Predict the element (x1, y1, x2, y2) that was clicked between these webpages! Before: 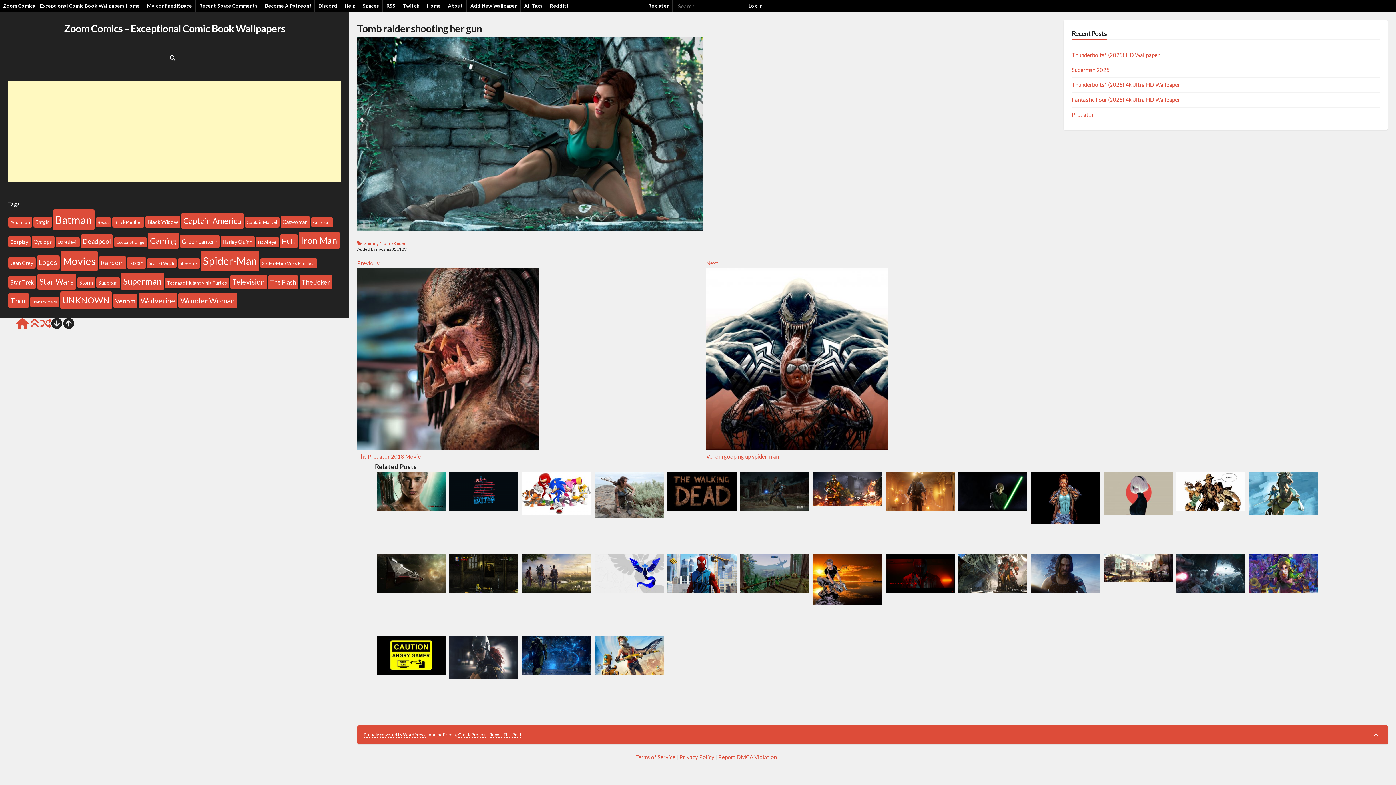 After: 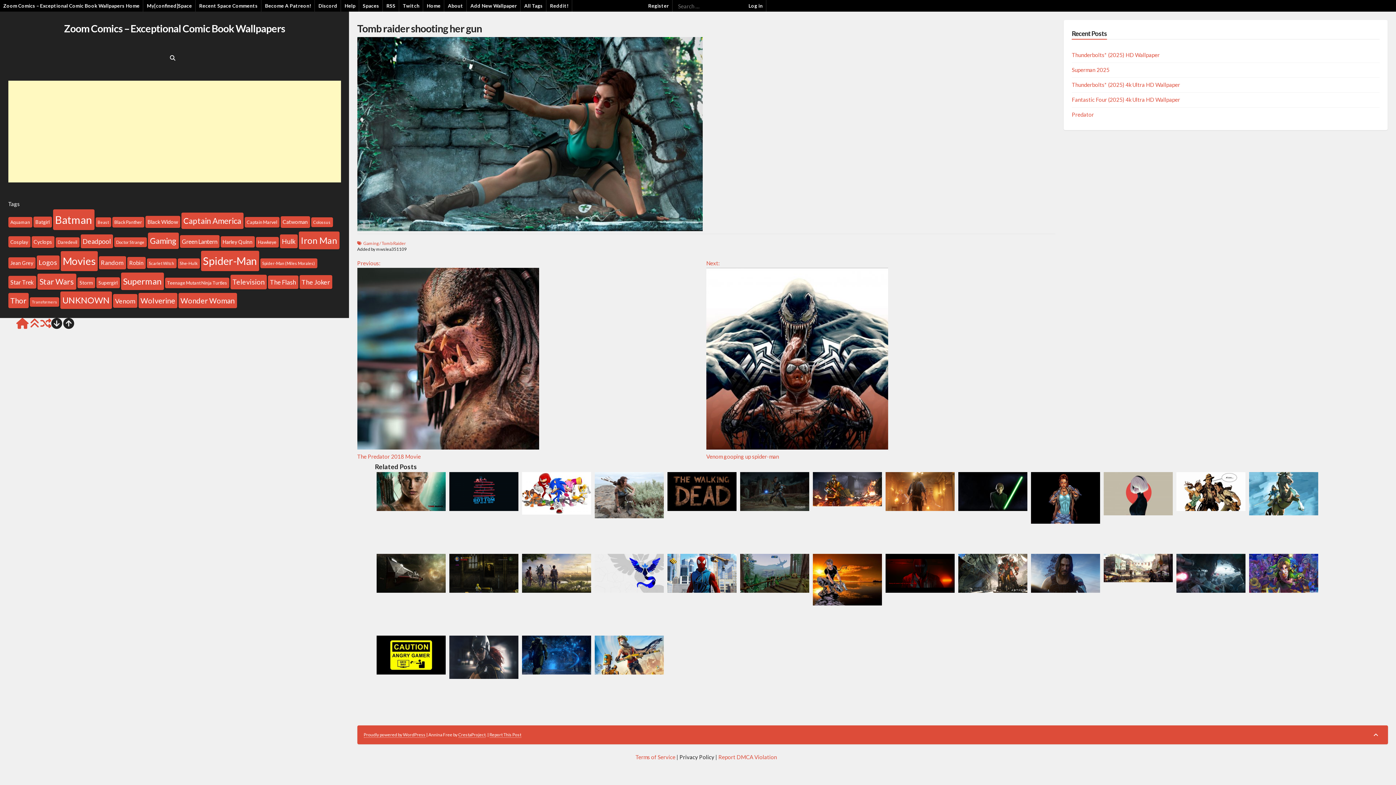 Action: bbox: (679, 754, 714, 760) label: Privacy Policy